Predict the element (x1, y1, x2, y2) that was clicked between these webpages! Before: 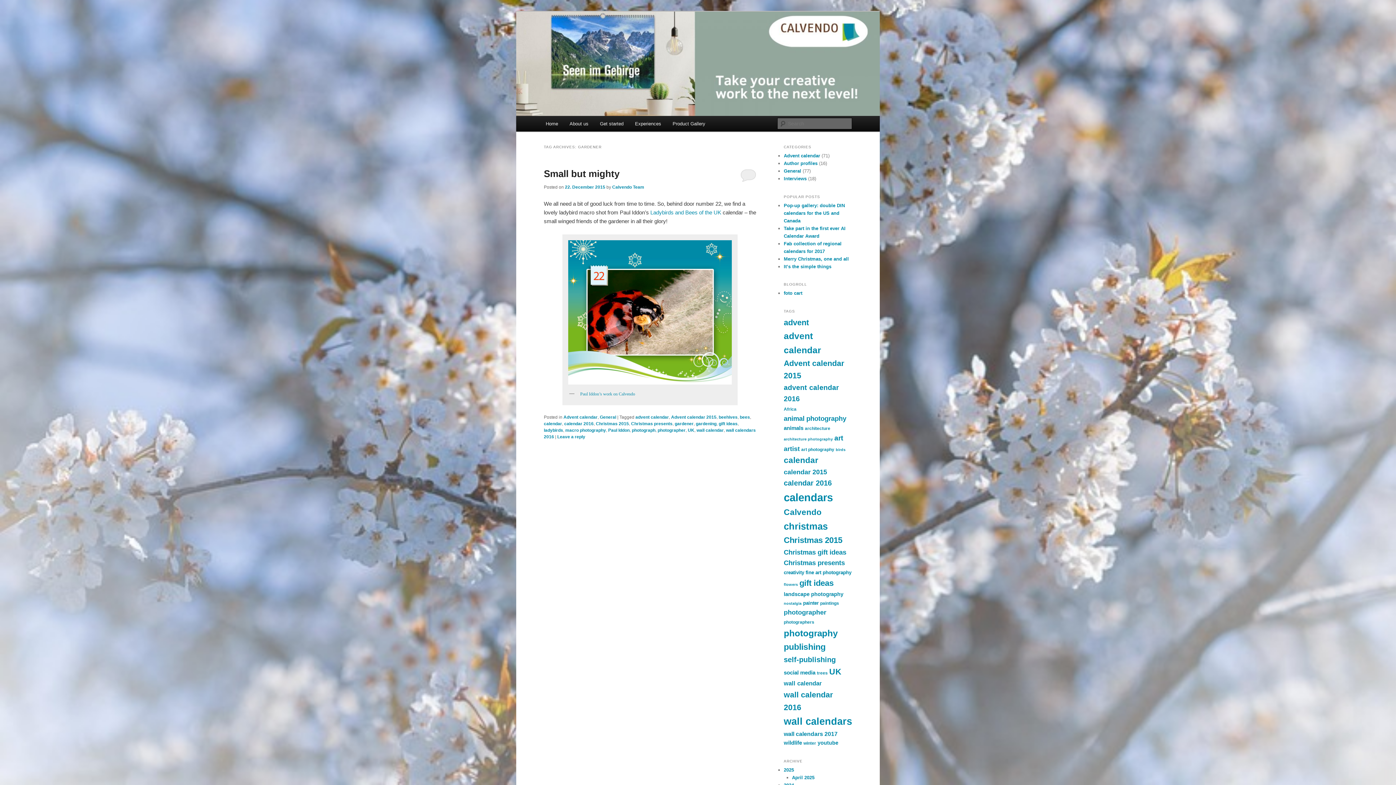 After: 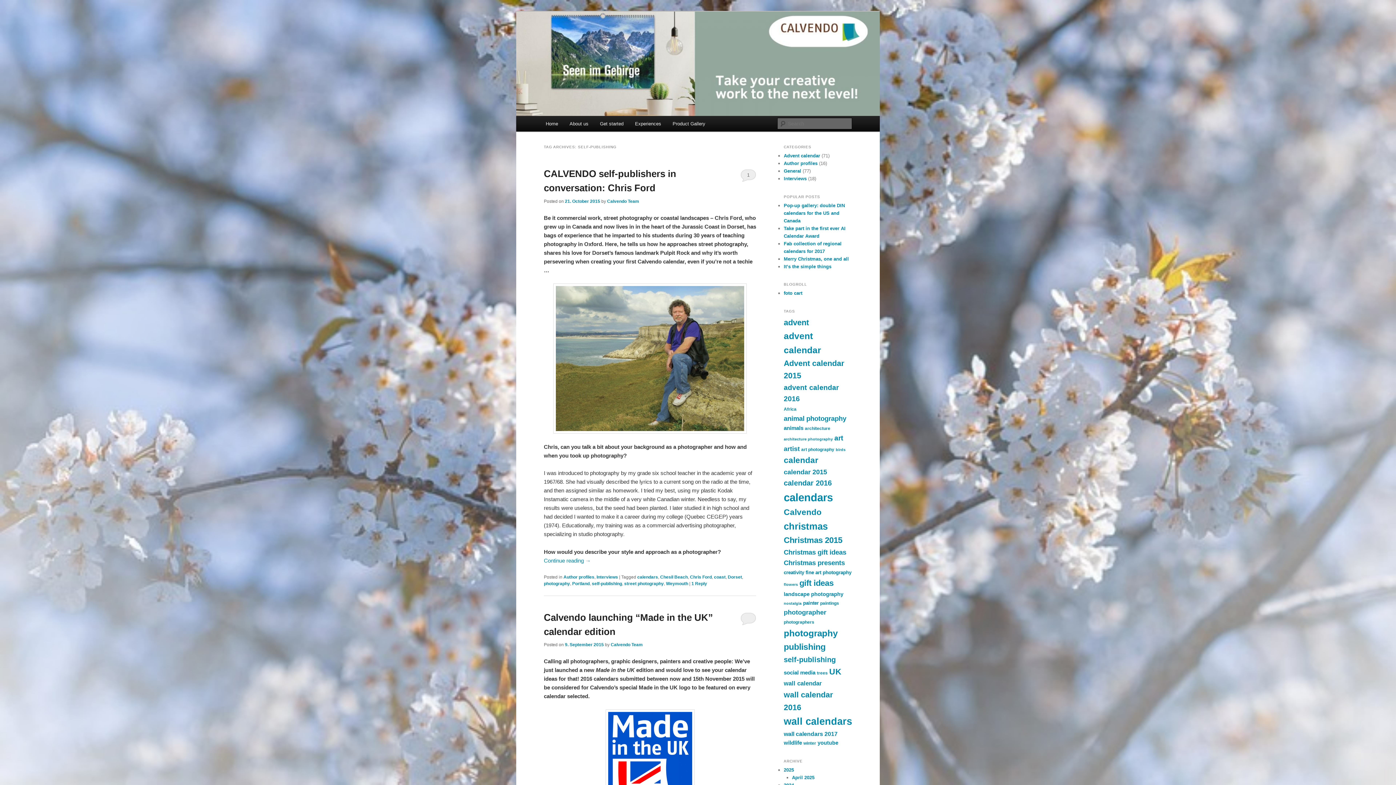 Action: bbox: (784, 655, 836, 663) label: self-publishing (16 items)